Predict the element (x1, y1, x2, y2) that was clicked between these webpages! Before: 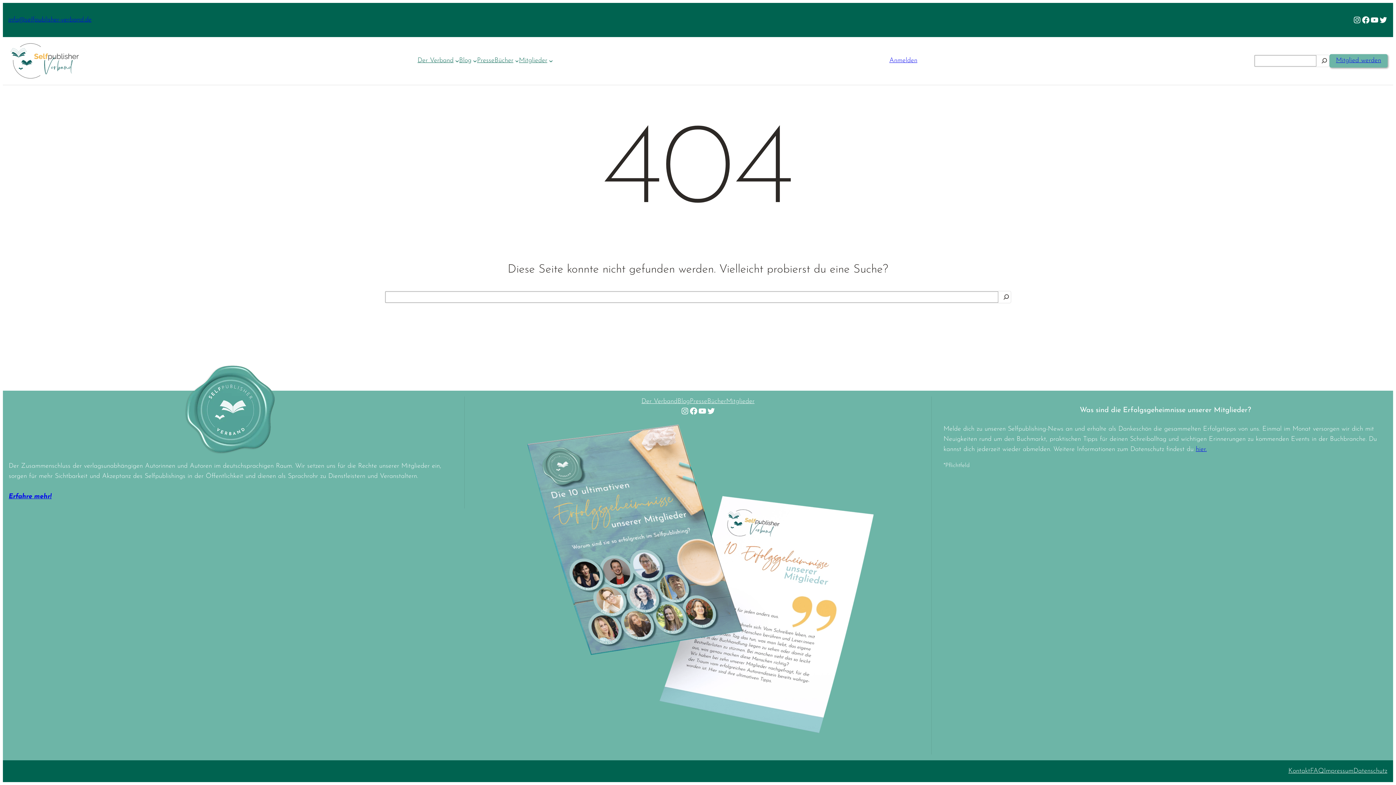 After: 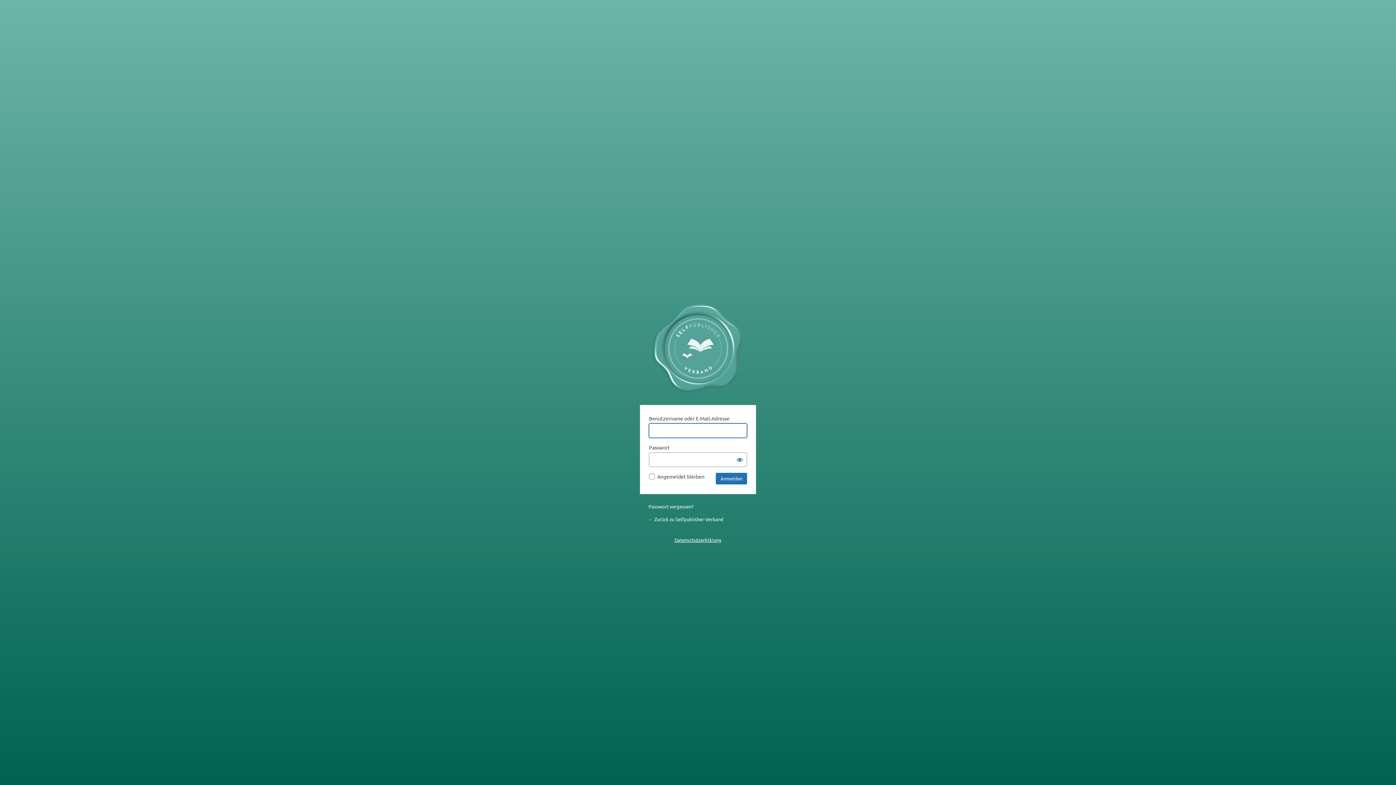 Action: bbox: (889, 57, 917, 64) label: Anmelden